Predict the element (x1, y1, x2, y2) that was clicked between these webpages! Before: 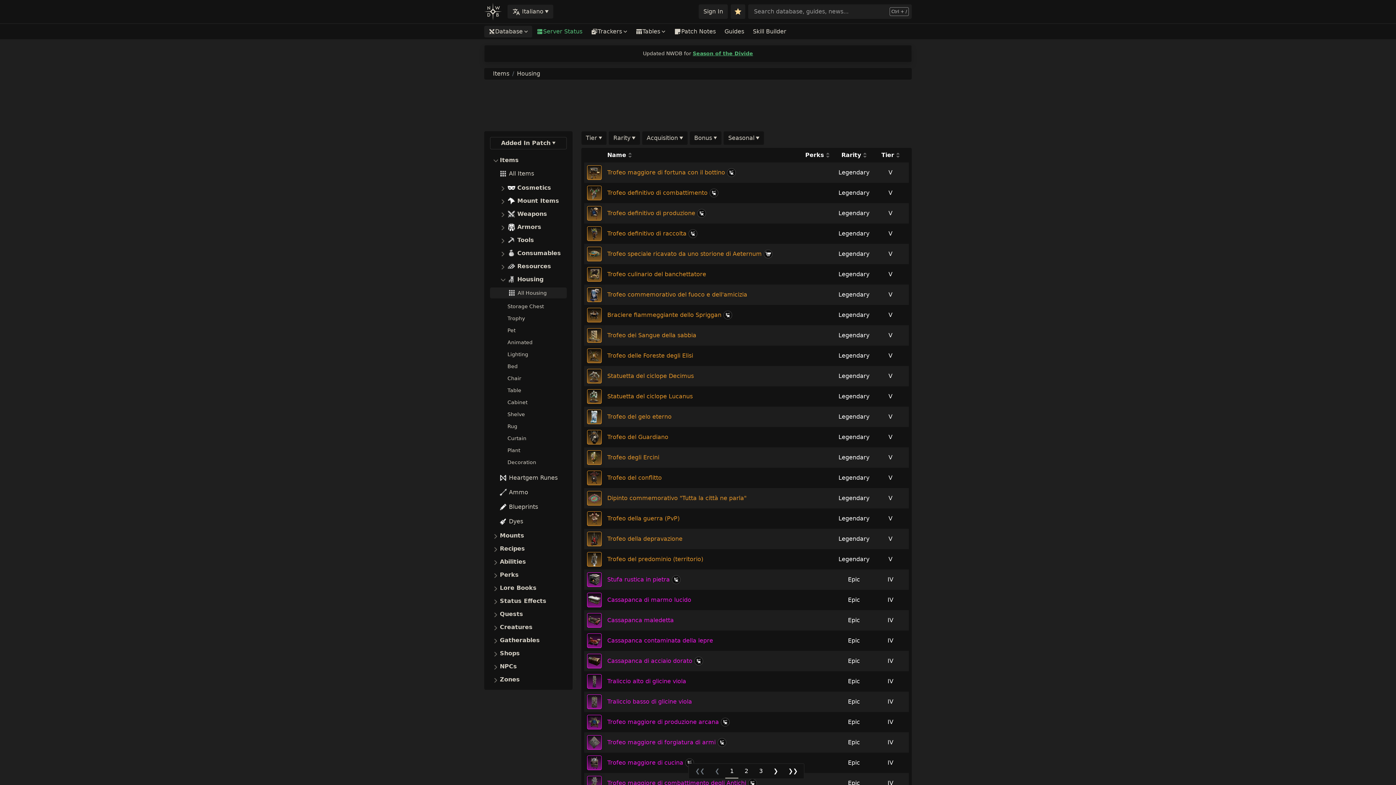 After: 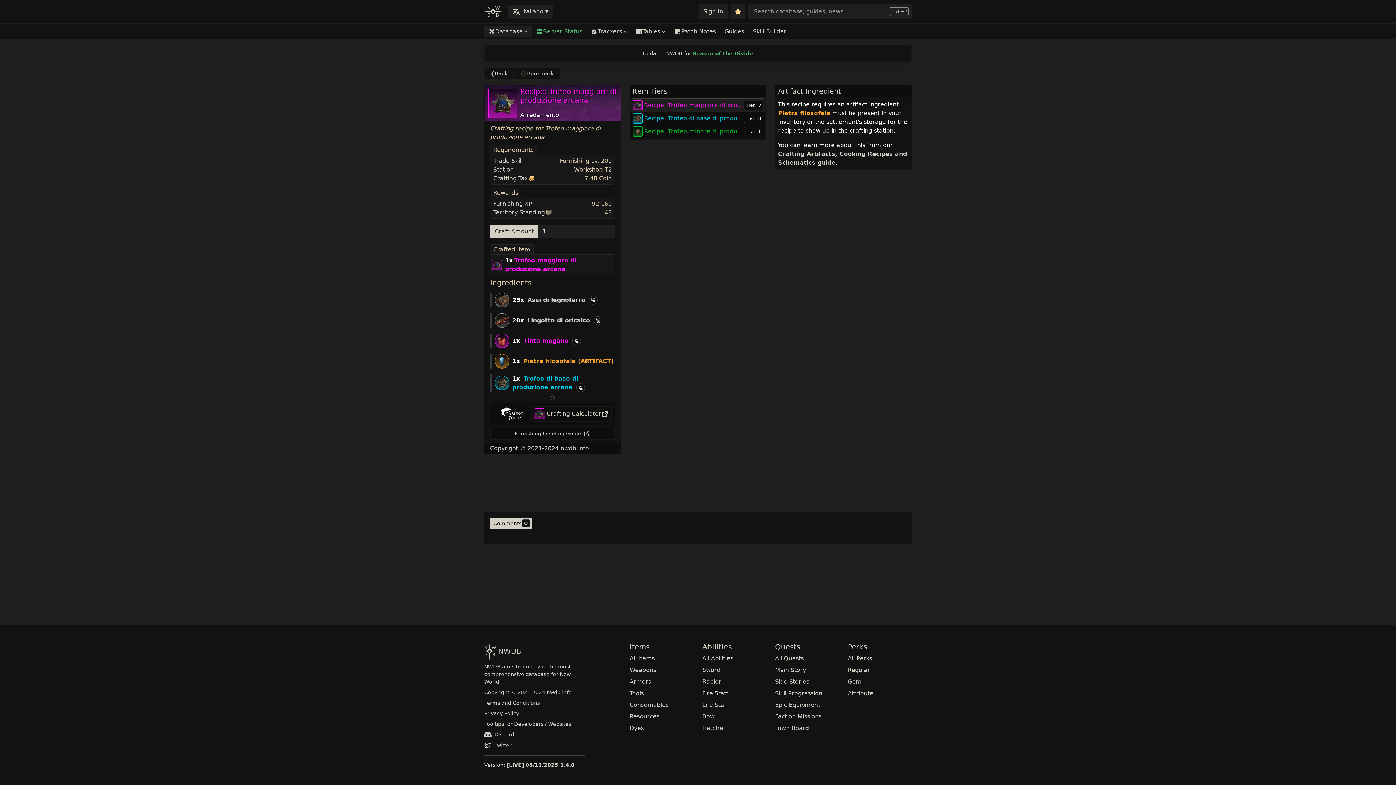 Action: bbox: (720, 718, 729, 725)